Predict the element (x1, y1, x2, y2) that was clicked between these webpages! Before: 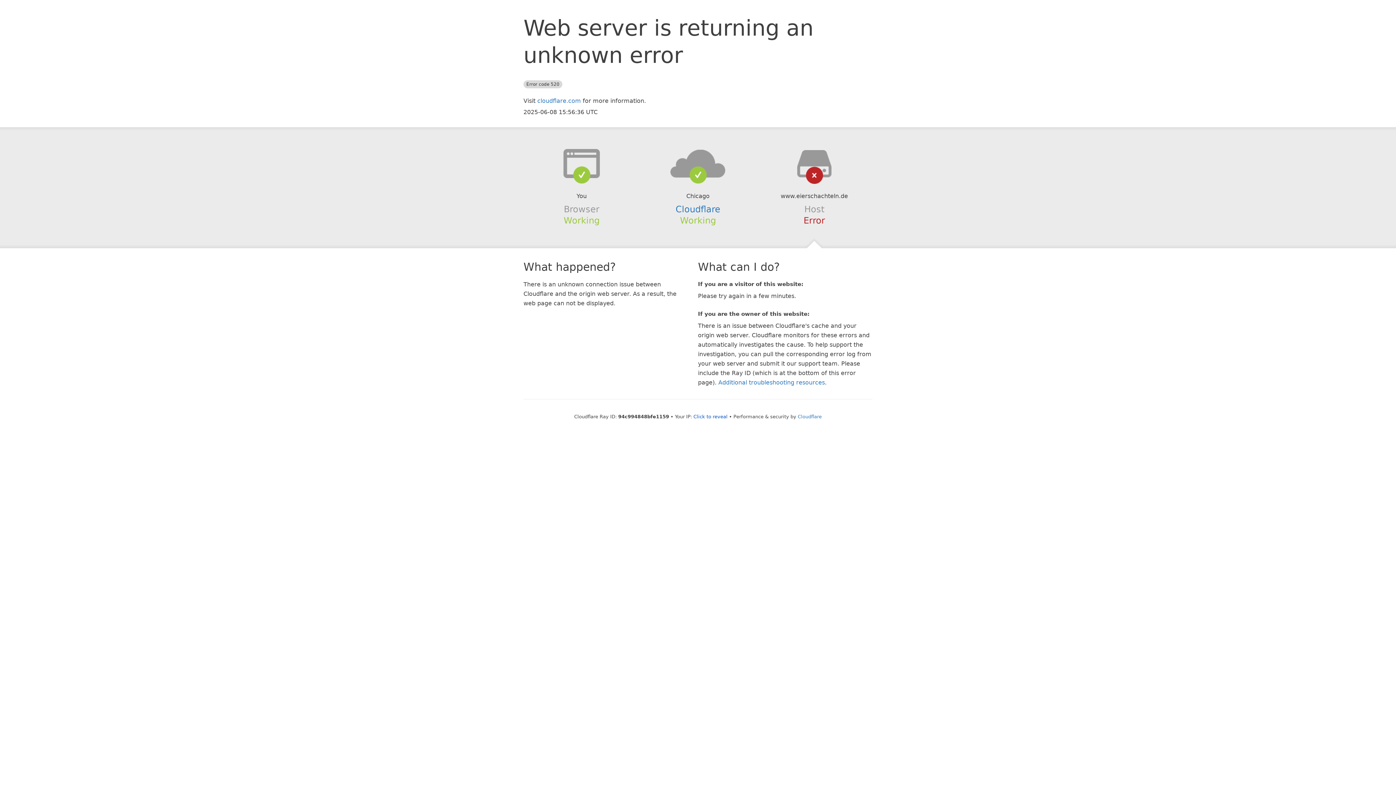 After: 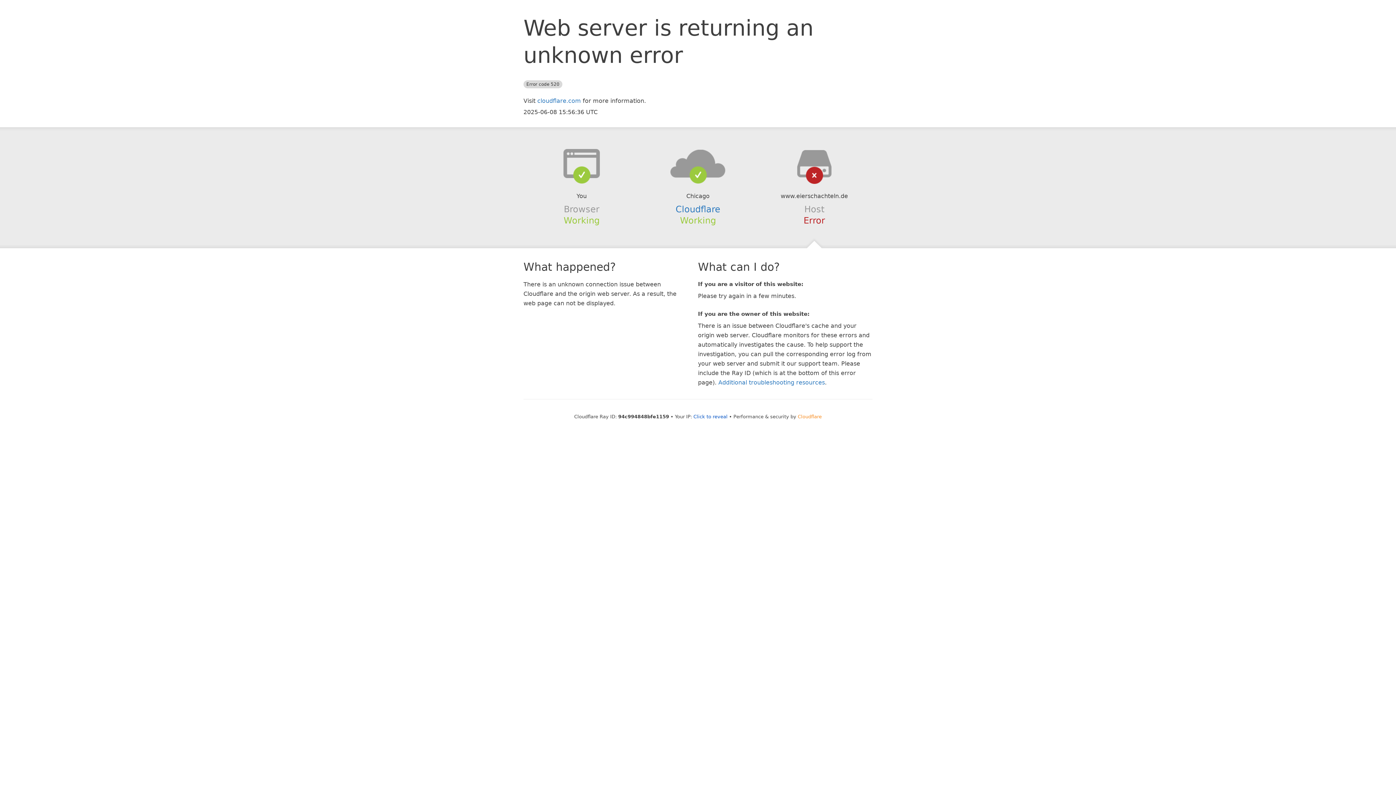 Action: label: Cloudflare bbox: (798, 414, 822, 419)